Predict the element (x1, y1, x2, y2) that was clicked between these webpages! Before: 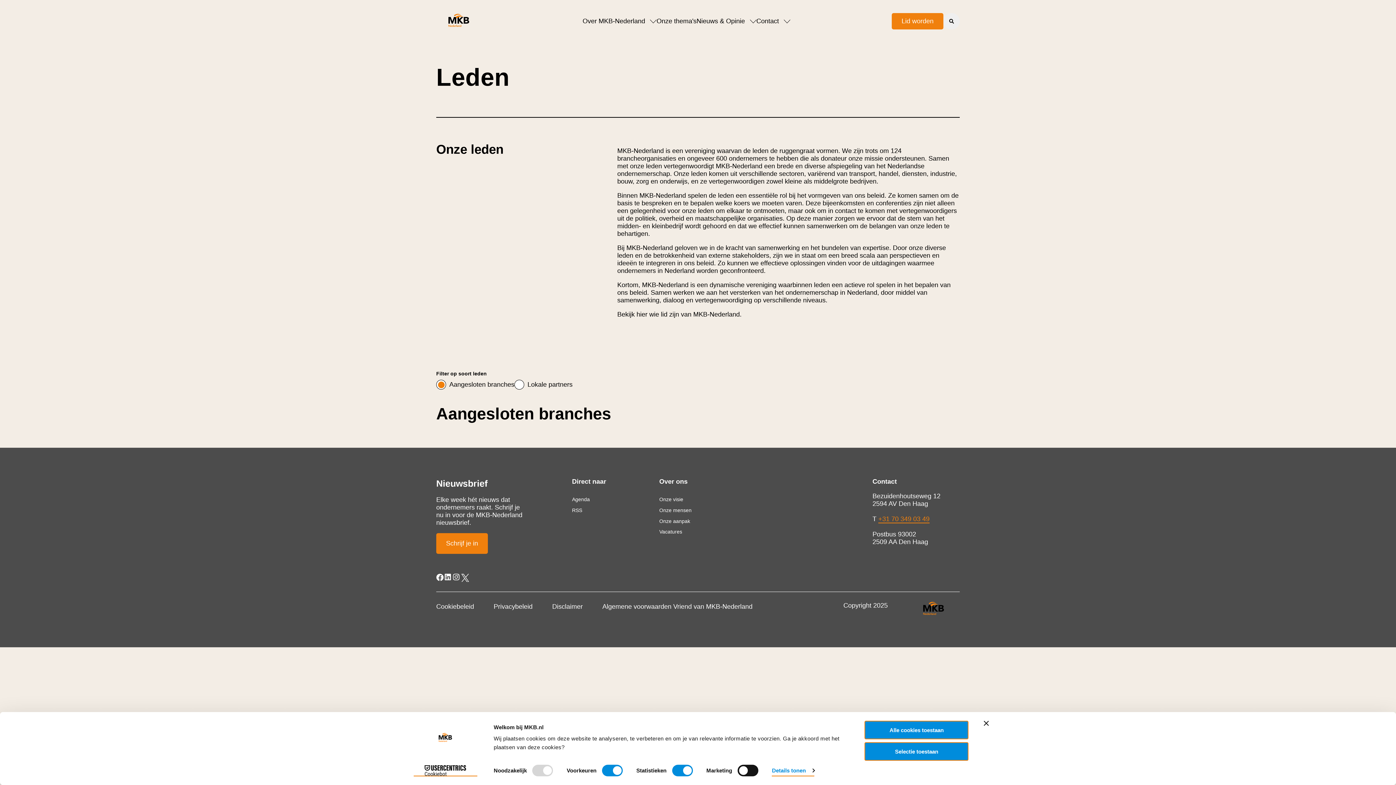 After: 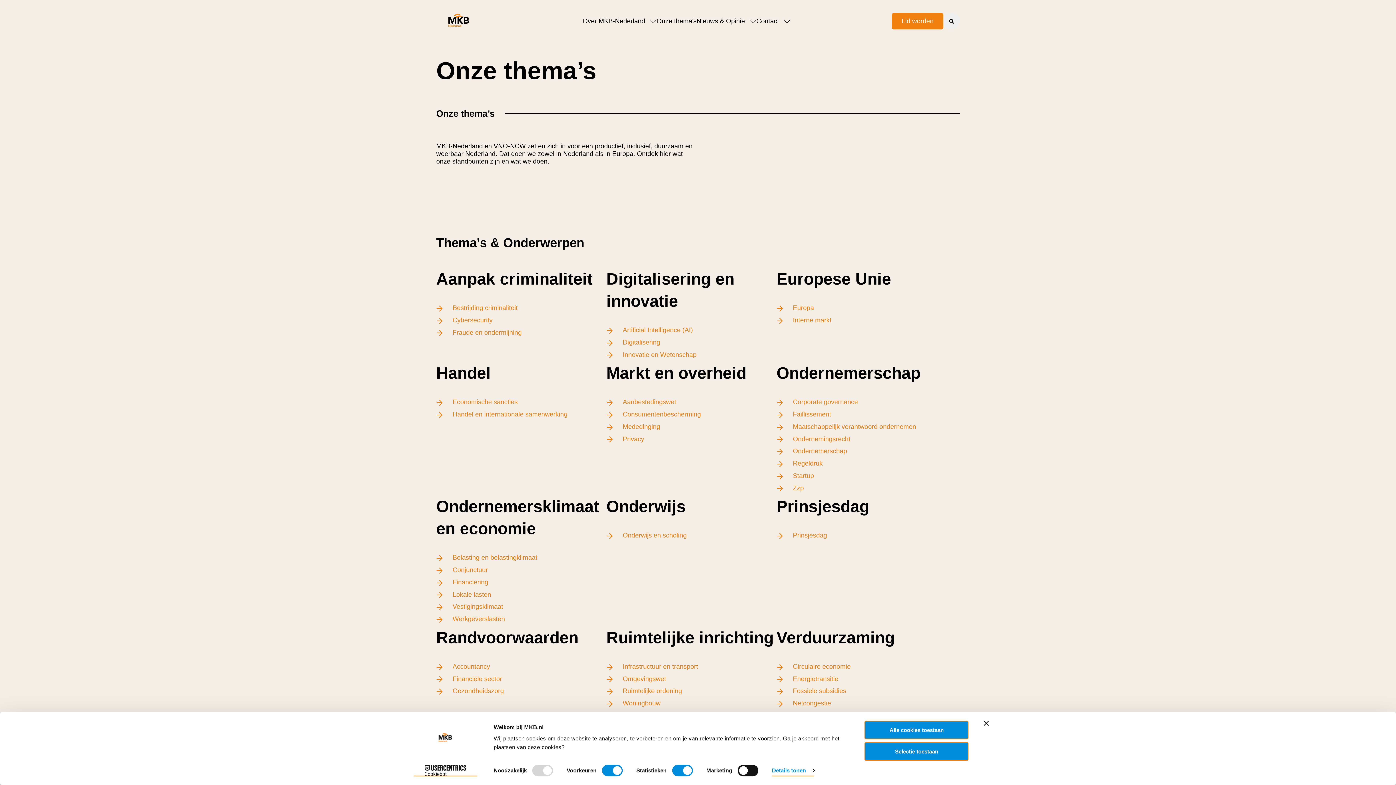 Action: label: Onze thema's bbox: (656, 14, 696, 28)